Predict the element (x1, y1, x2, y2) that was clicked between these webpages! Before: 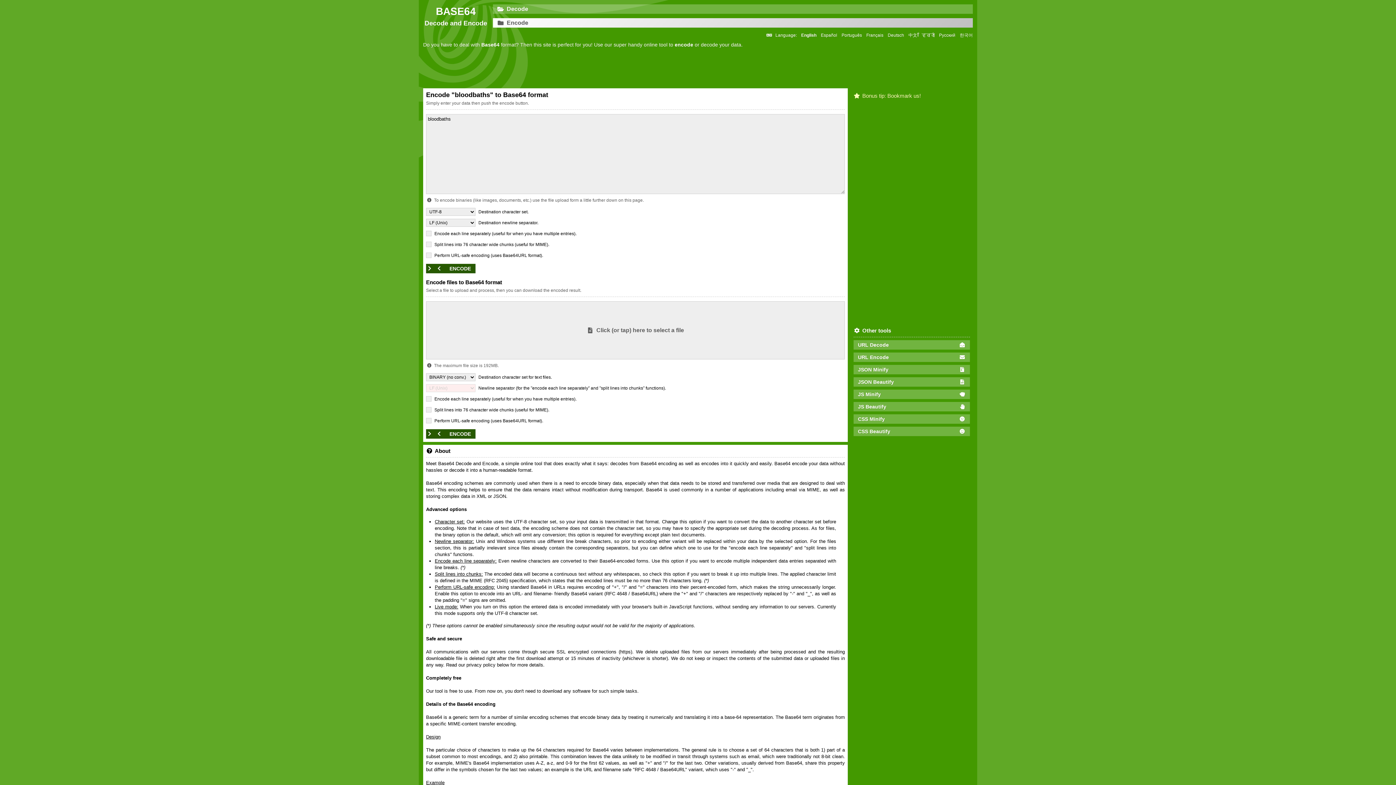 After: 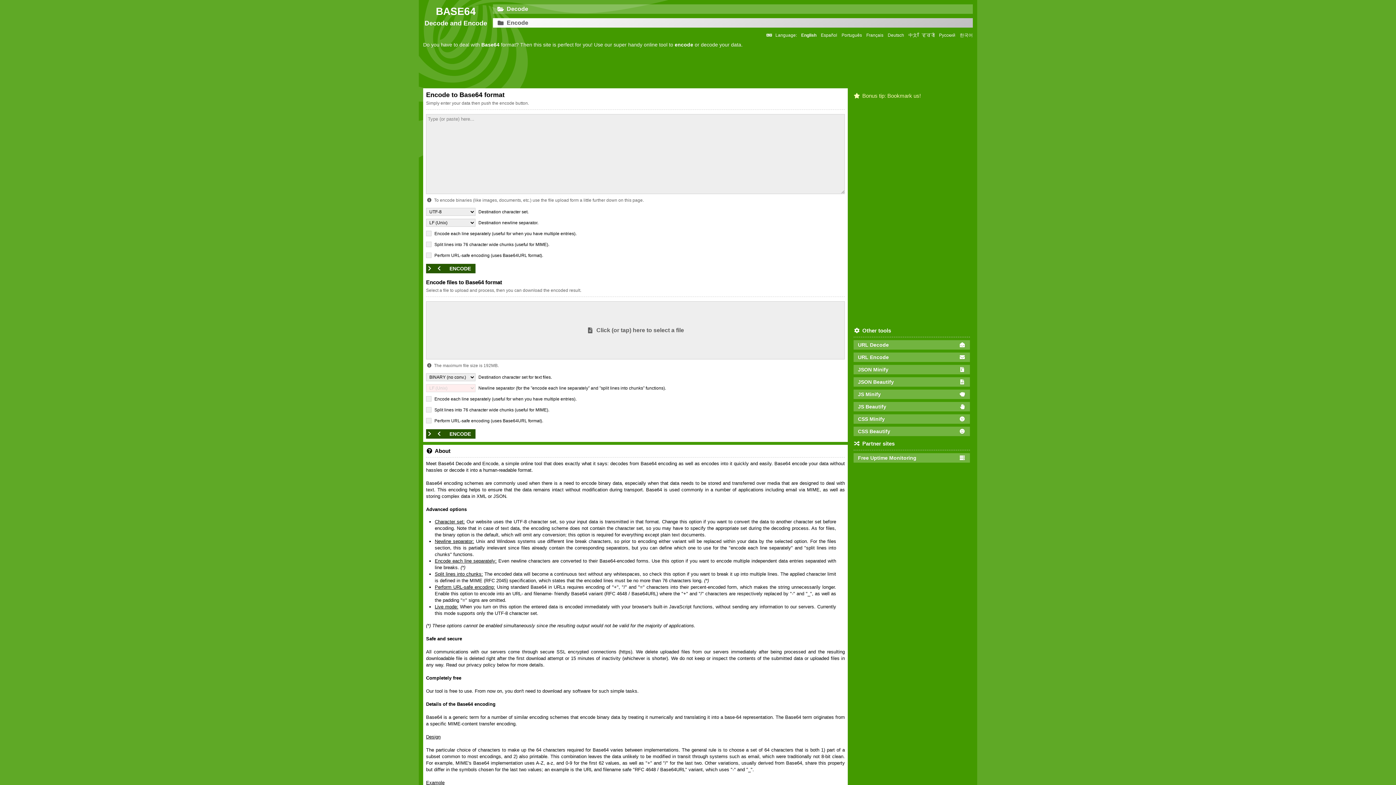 Action: label: Encode bbox: (493, 18, 973, 27)